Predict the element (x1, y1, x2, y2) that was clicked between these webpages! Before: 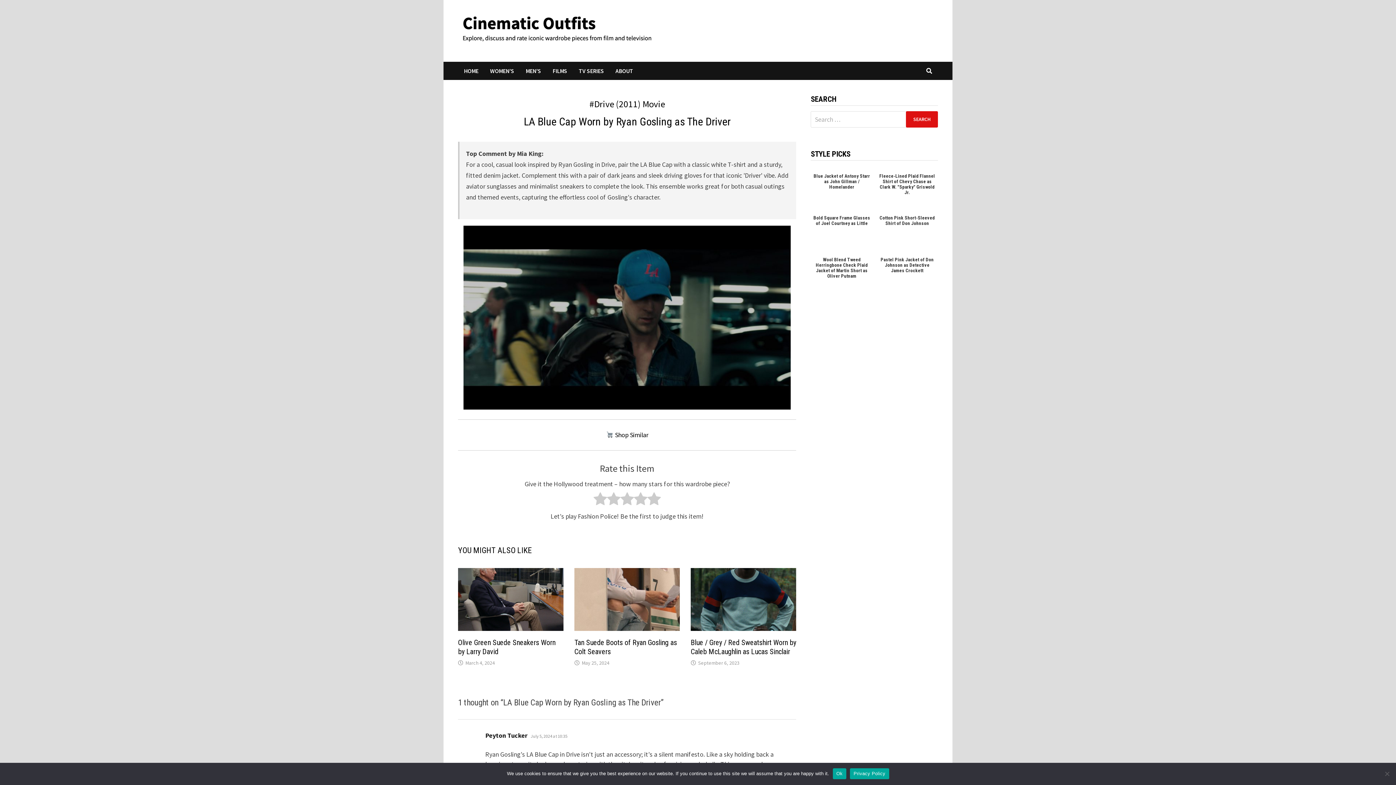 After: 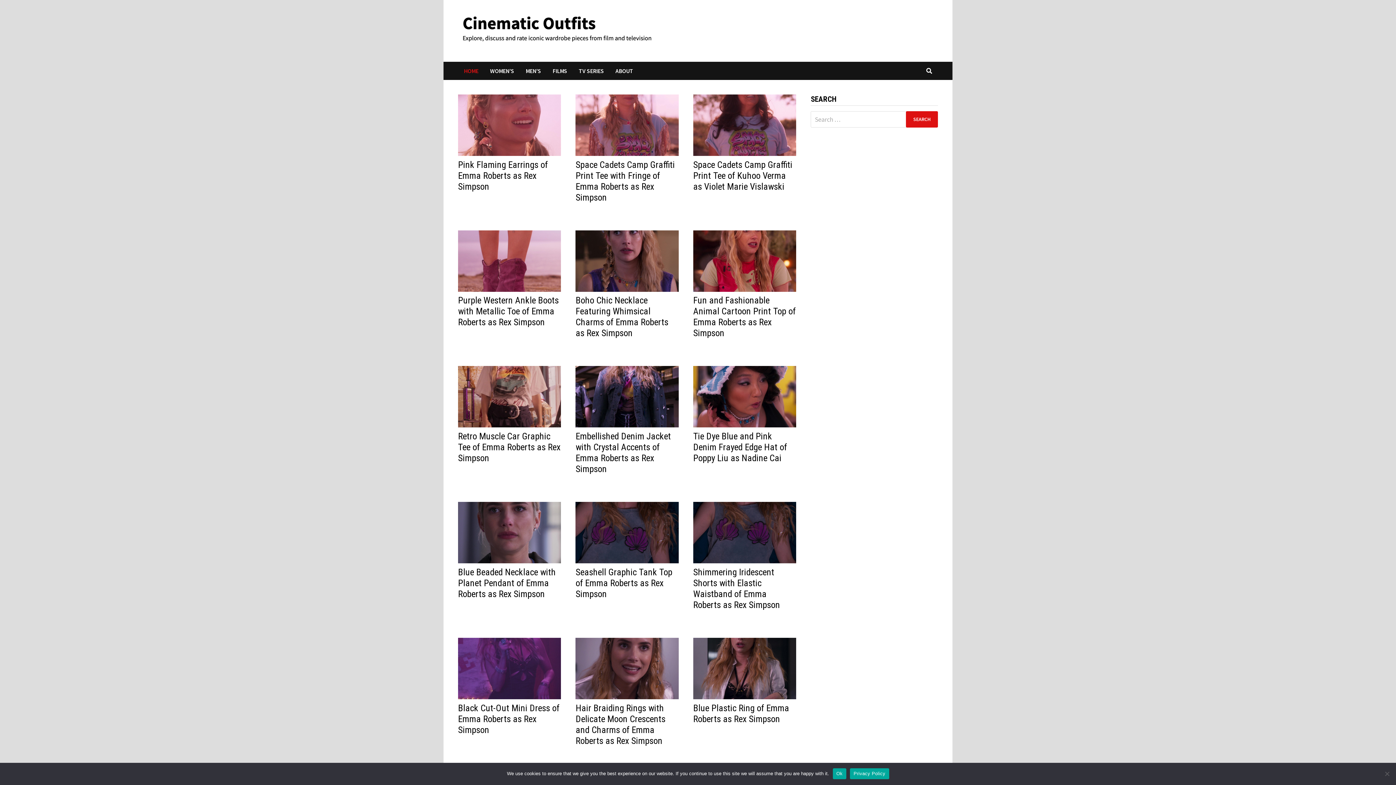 Action: label: HOME bbox: (458, 61, 484, 79)